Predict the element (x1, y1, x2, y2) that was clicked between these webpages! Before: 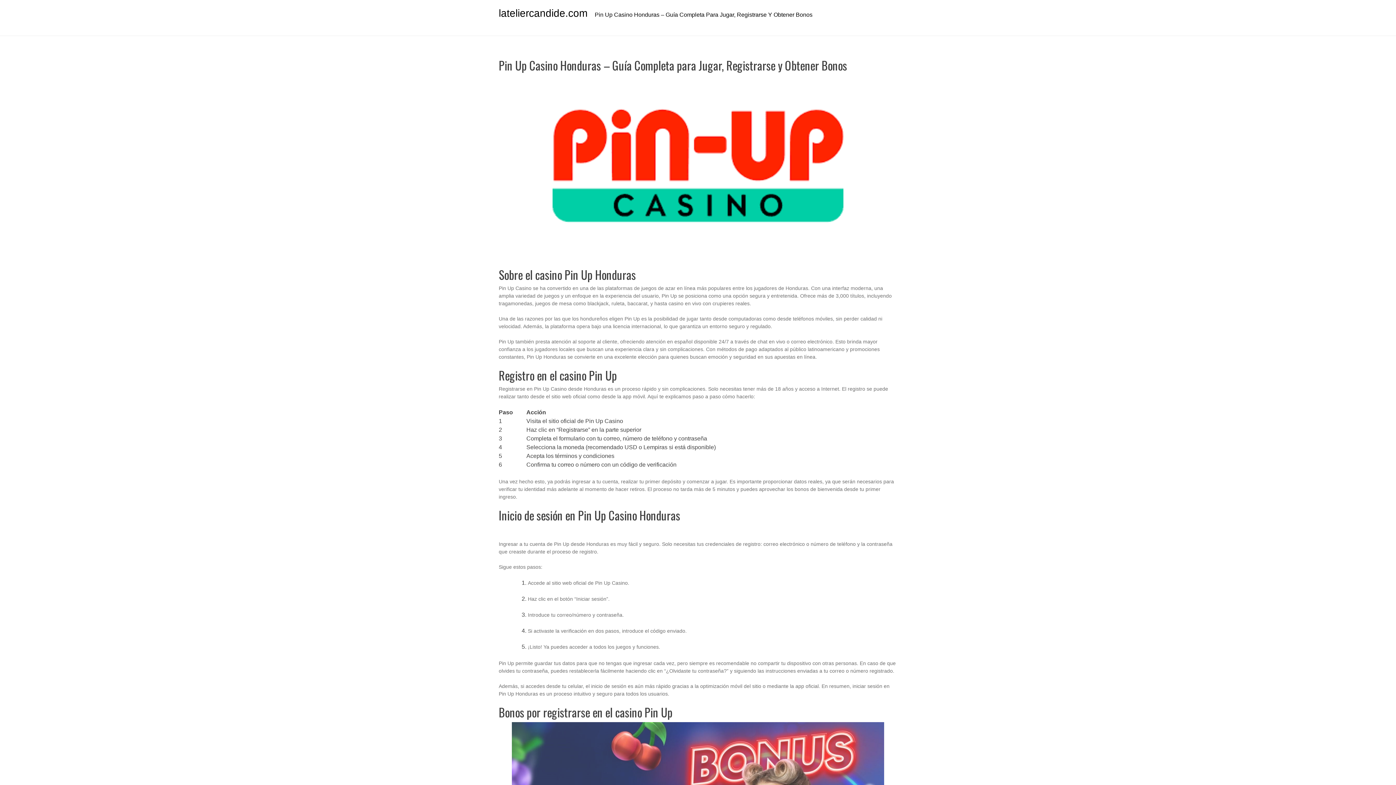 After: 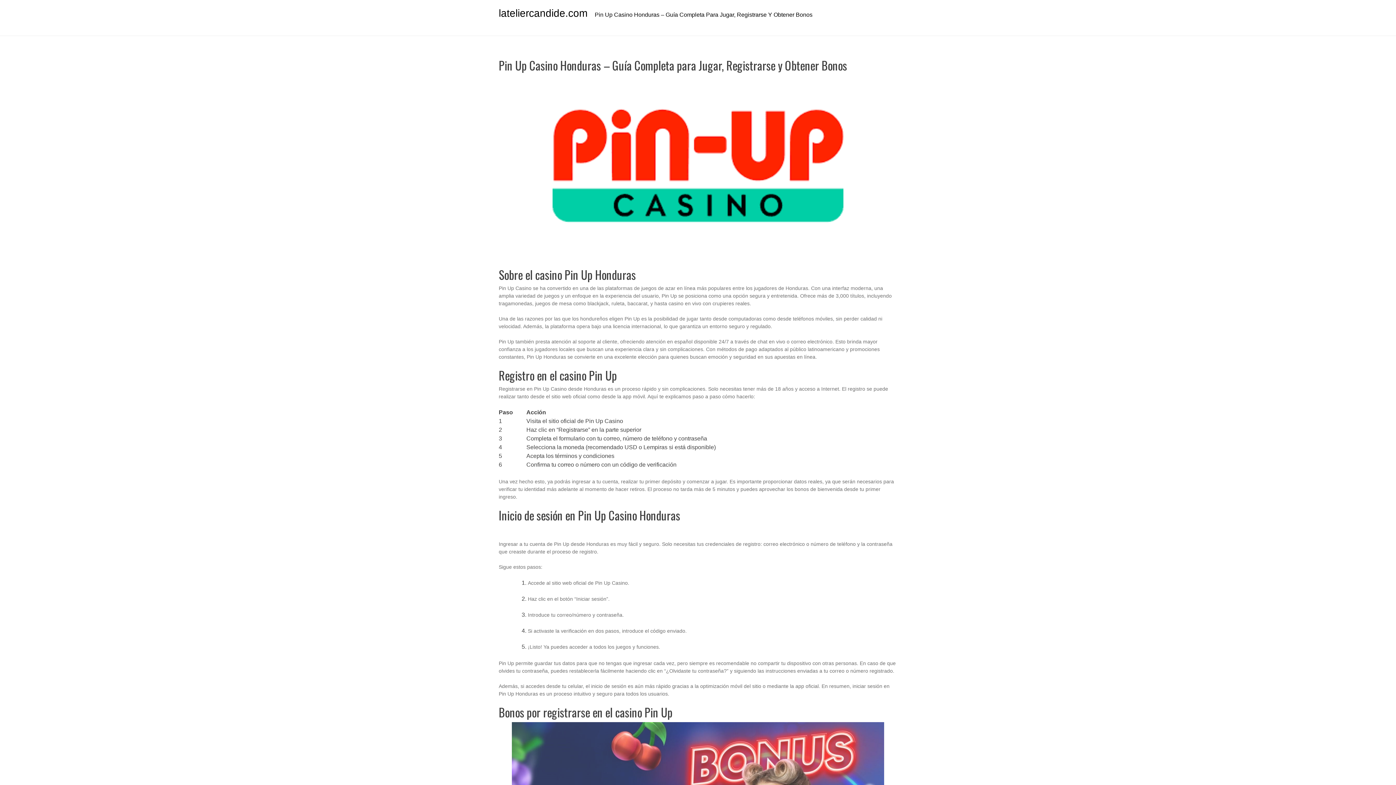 Action: bbox: (498, 7, 587, 18) label: lateliercandide.com